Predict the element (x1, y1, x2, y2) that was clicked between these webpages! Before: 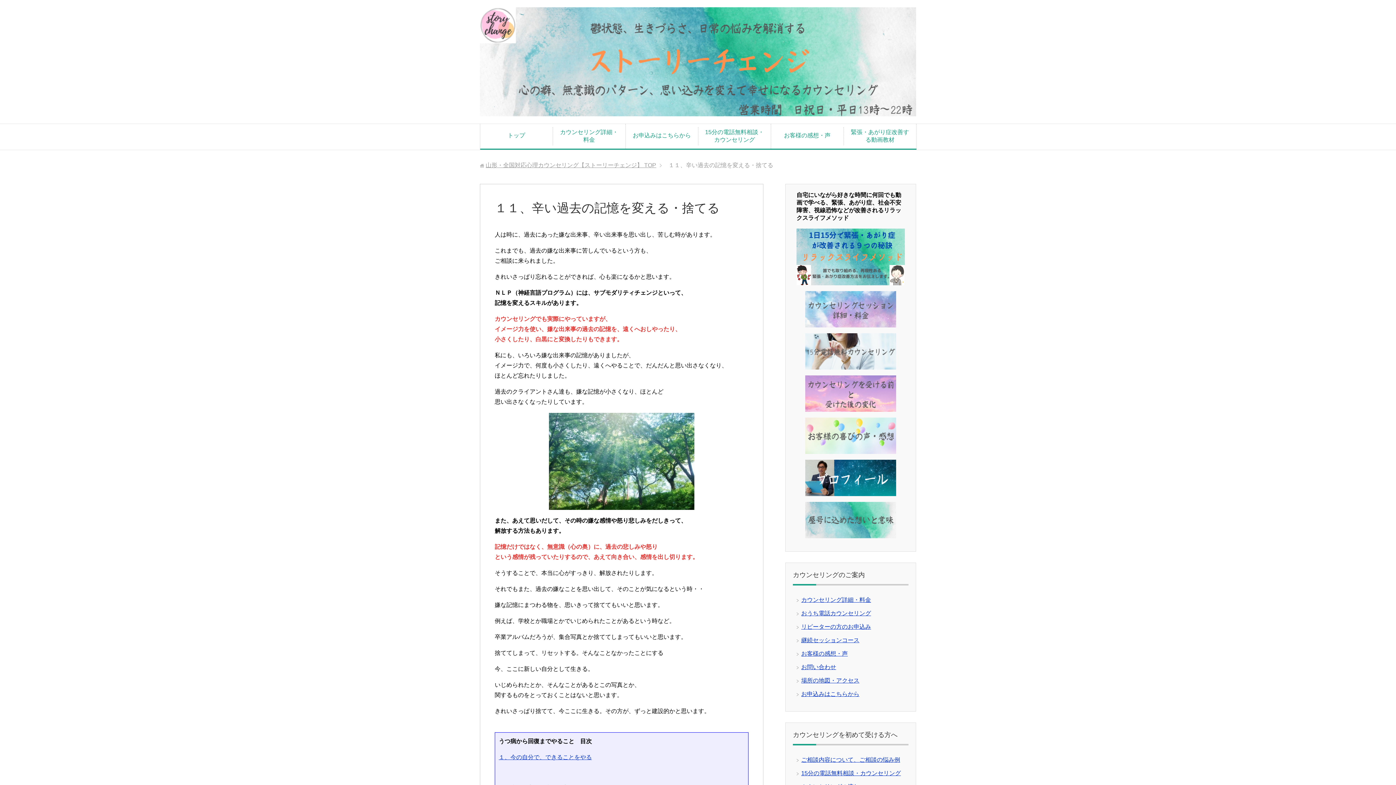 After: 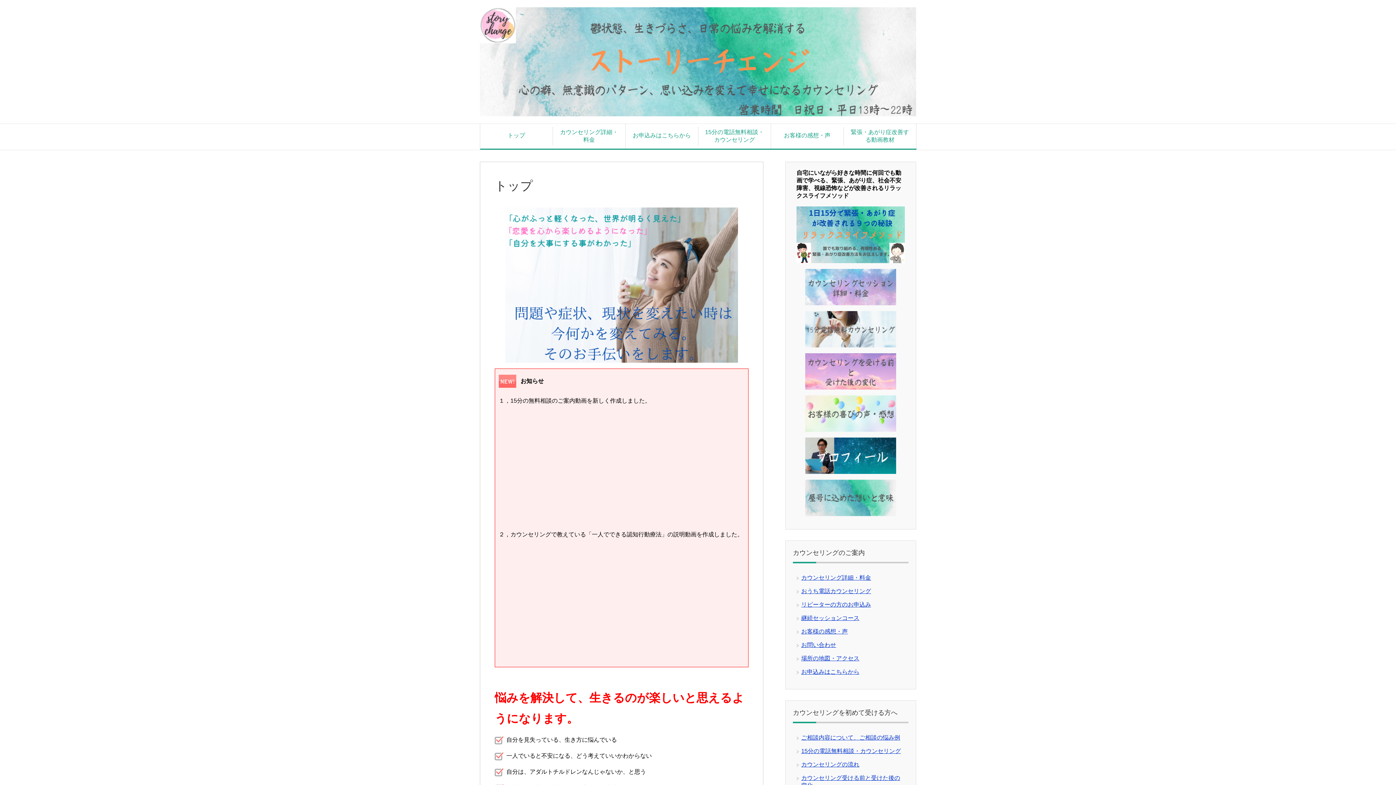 Action: bbox: (480, 127, 553, 145) label: トップ